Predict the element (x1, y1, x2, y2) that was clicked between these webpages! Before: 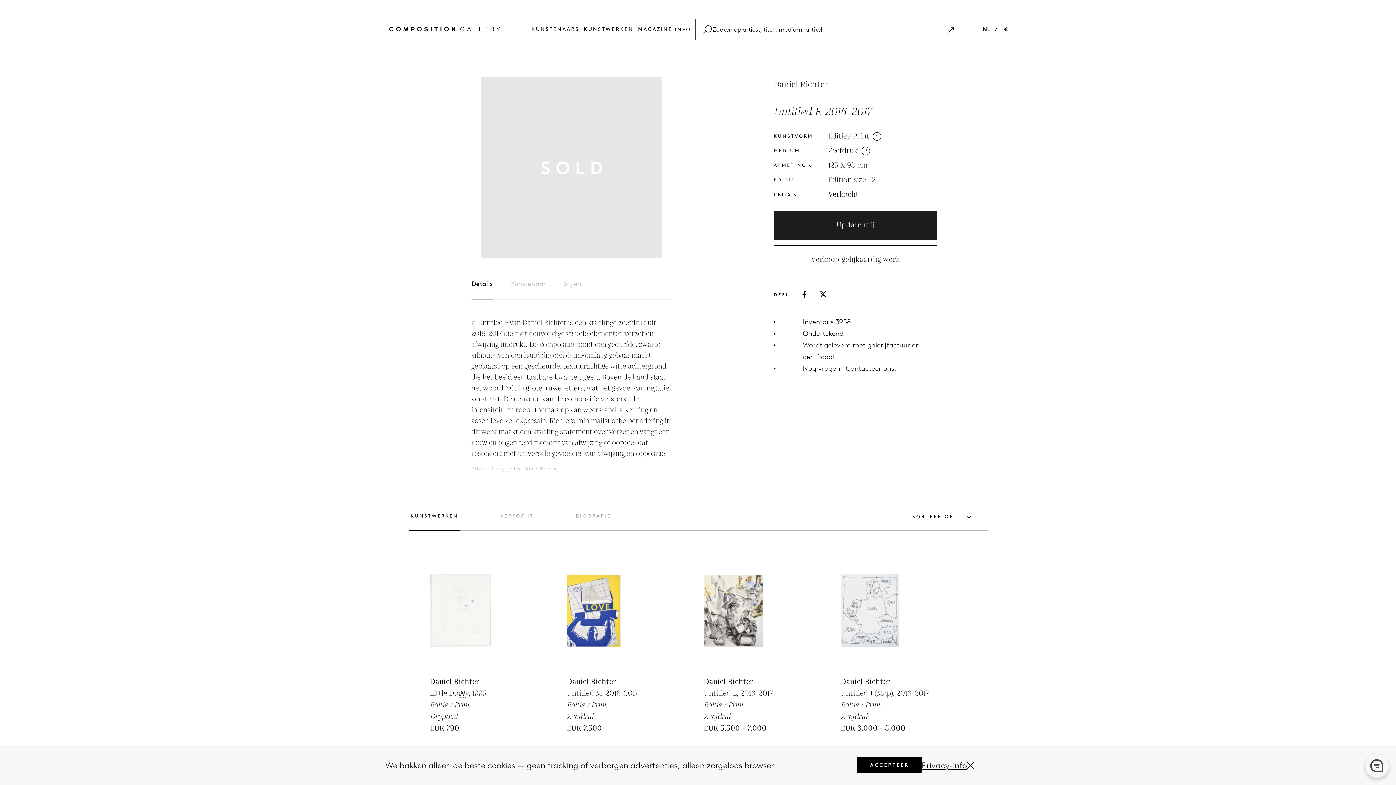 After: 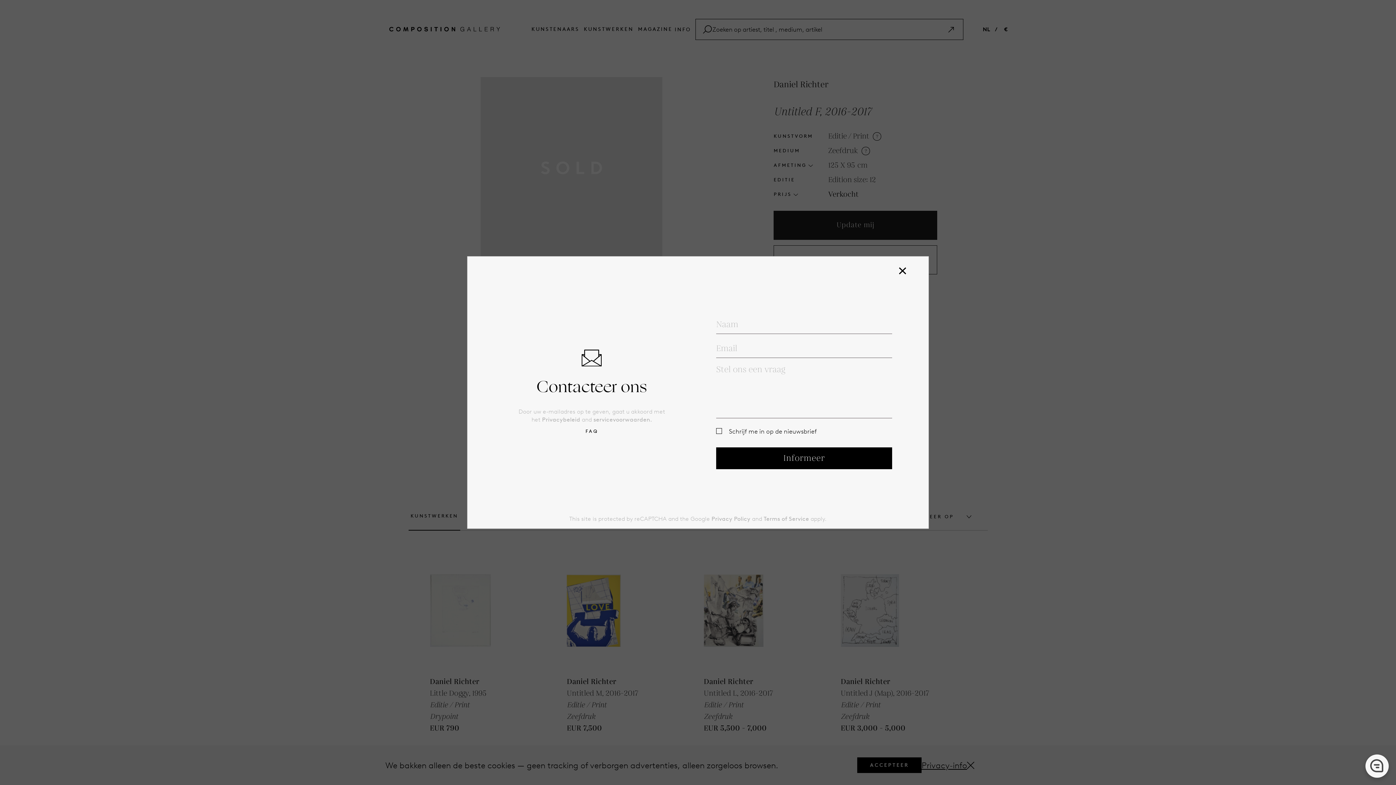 Action: label: Verkoop gelijkaardig werk bbox: (773, 245, 937, 274)